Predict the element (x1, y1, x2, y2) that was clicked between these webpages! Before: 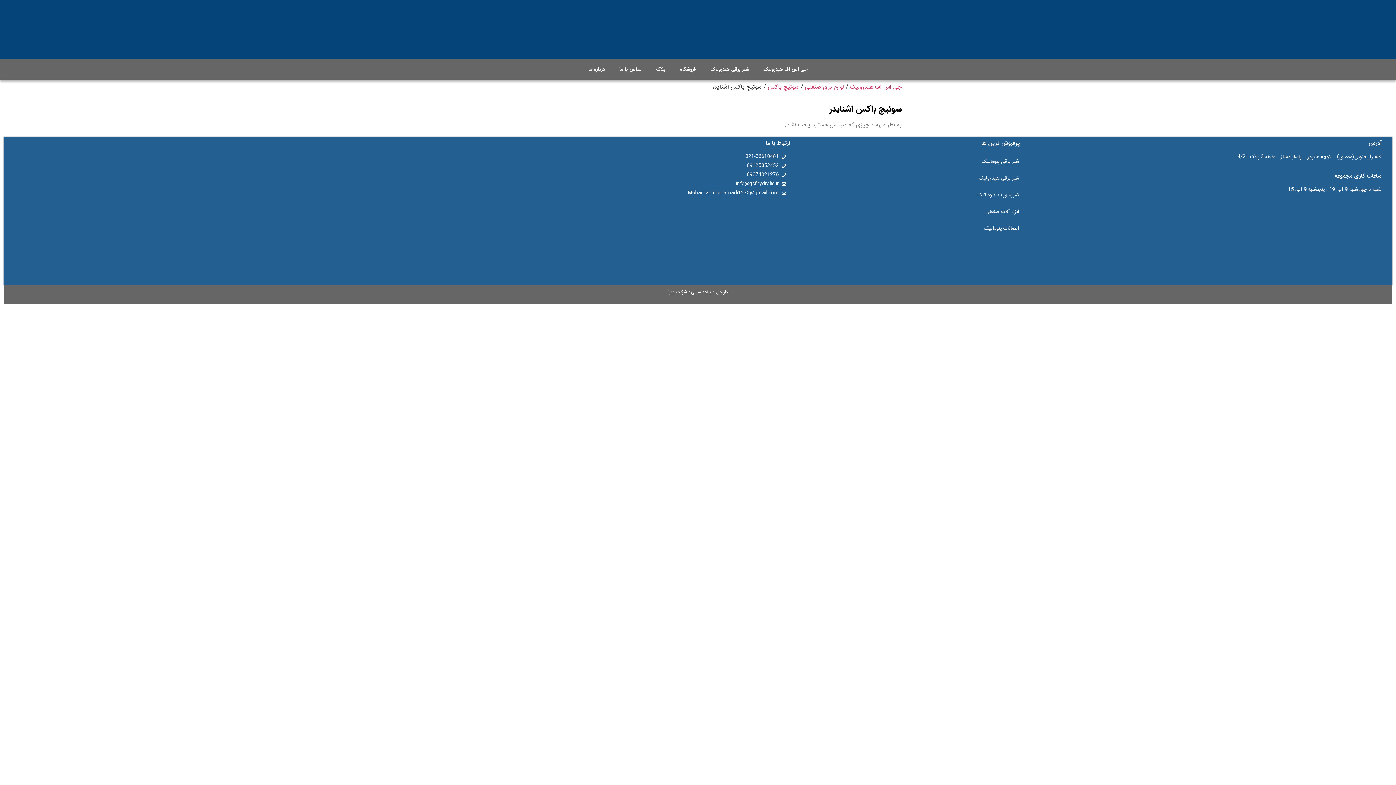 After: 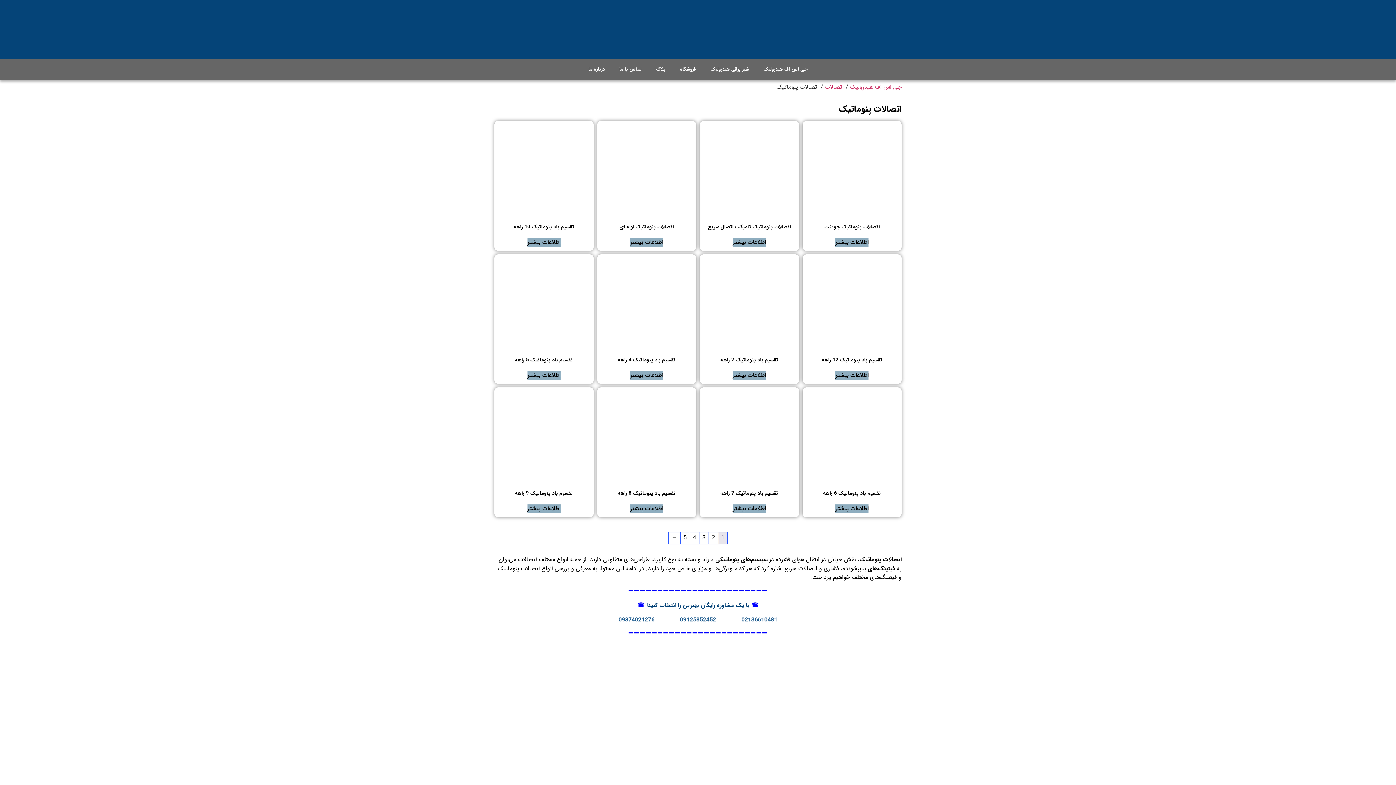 Action: label: اتصالات پنوماتیک bbox: (804, 220, 1026, 237)